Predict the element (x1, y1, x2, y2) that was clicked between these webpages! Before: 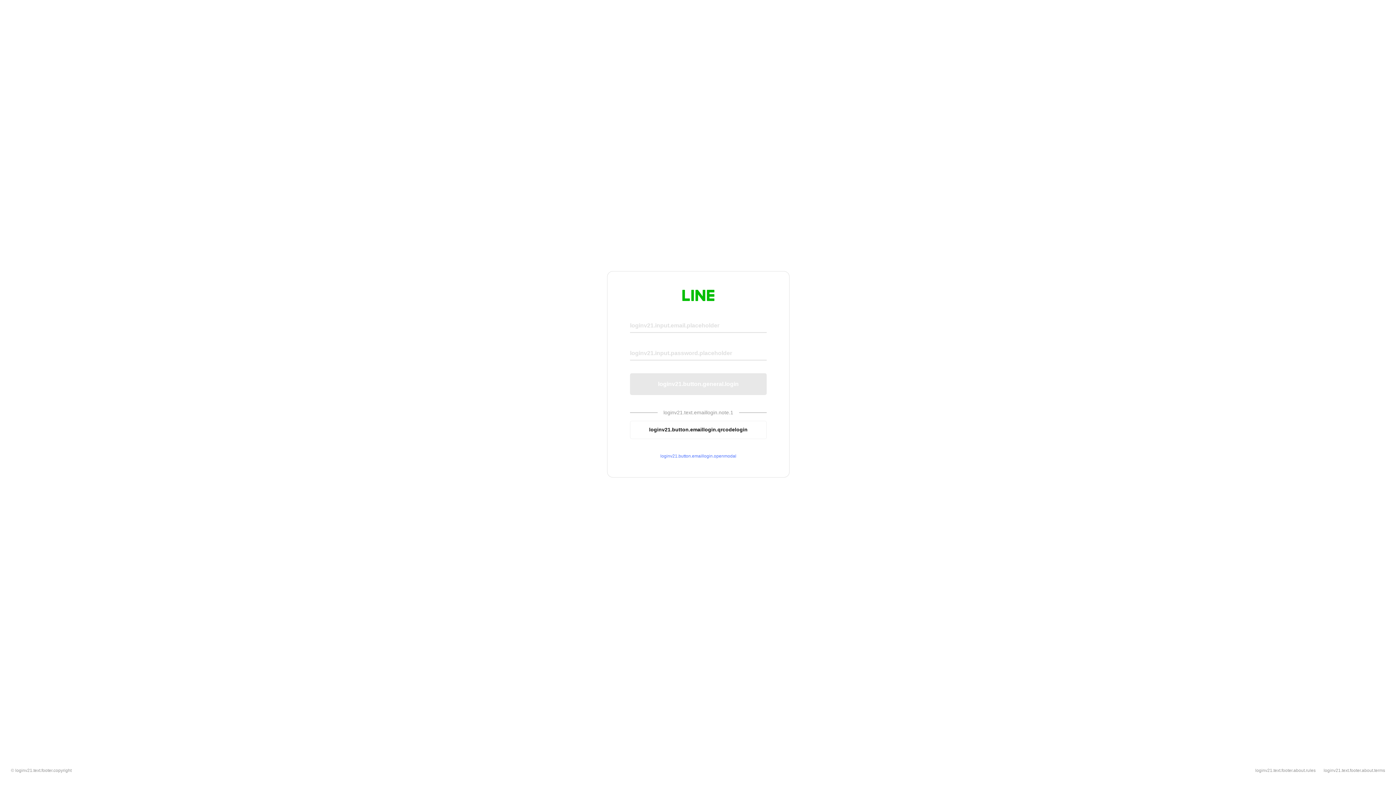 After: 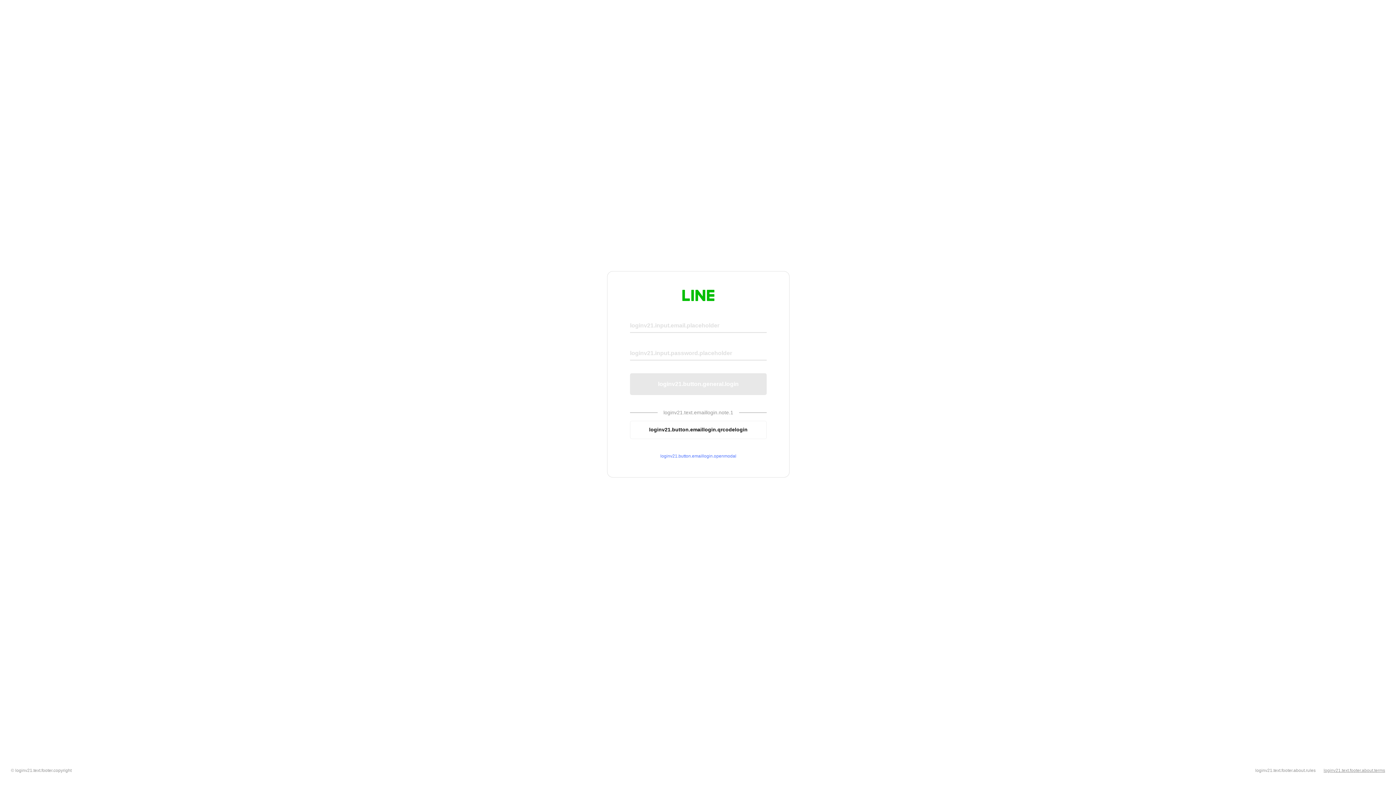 Action: label: loginv21.text.footer.about.terms bbox: (1324, 768, 1385, 773)